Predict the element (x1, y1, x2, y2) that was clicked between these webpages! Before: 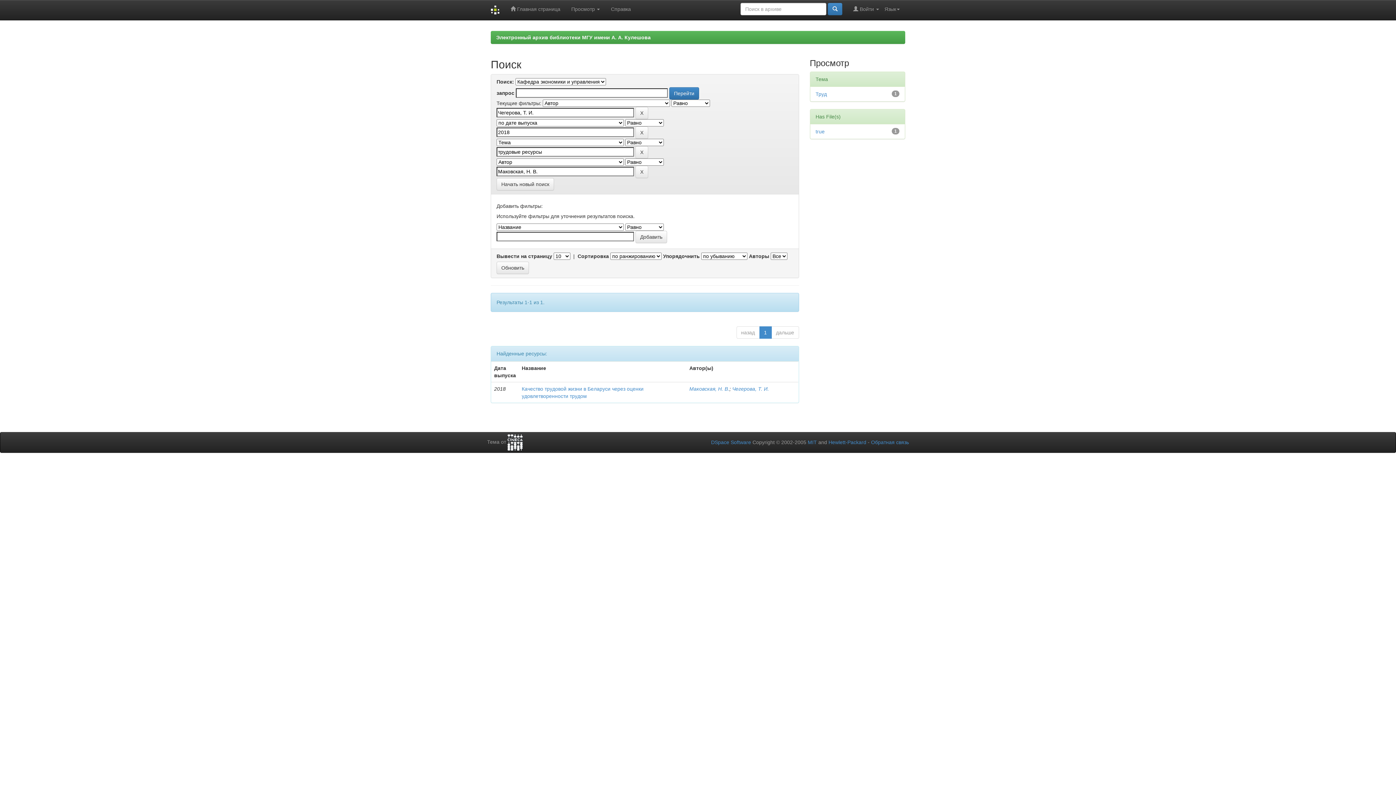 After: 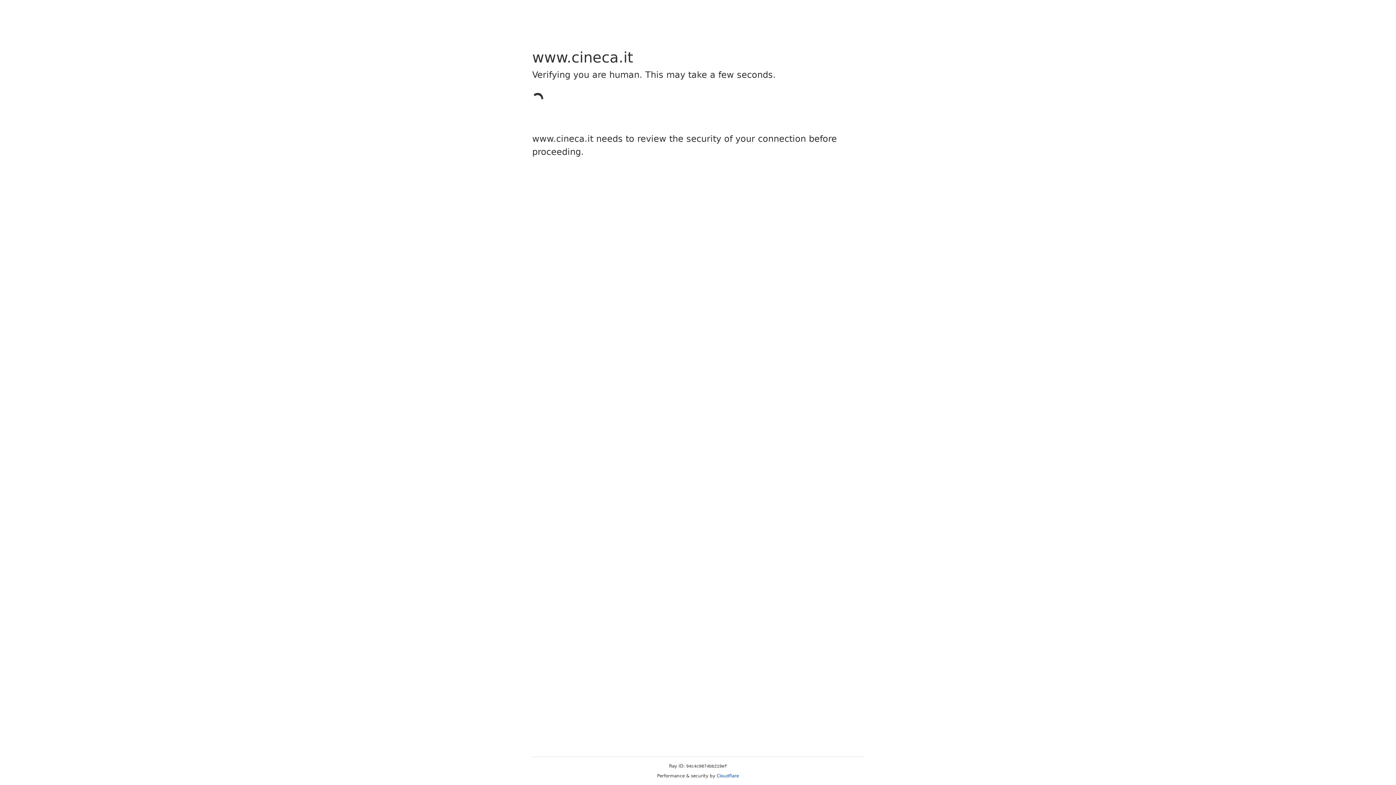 Action: bbox: (507, 439, 522, 445)